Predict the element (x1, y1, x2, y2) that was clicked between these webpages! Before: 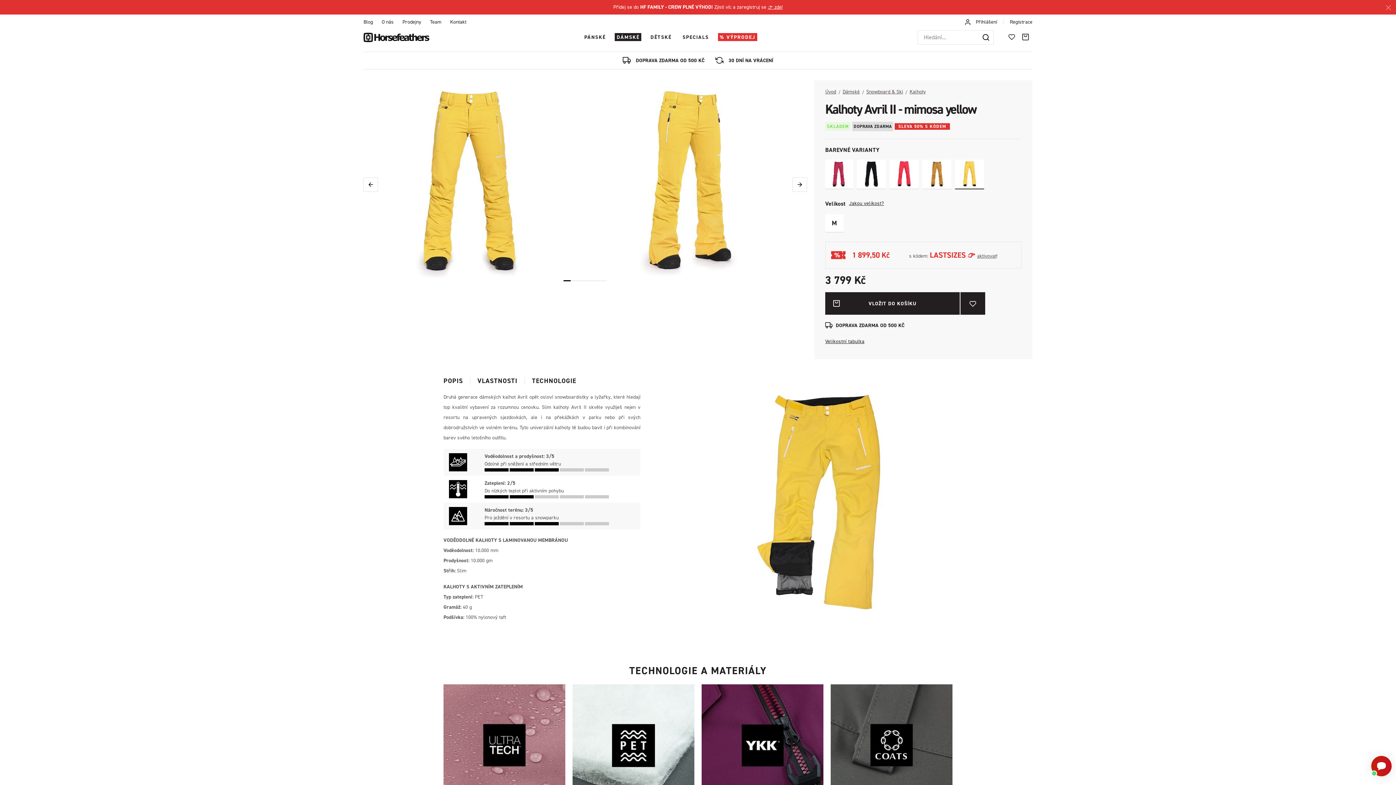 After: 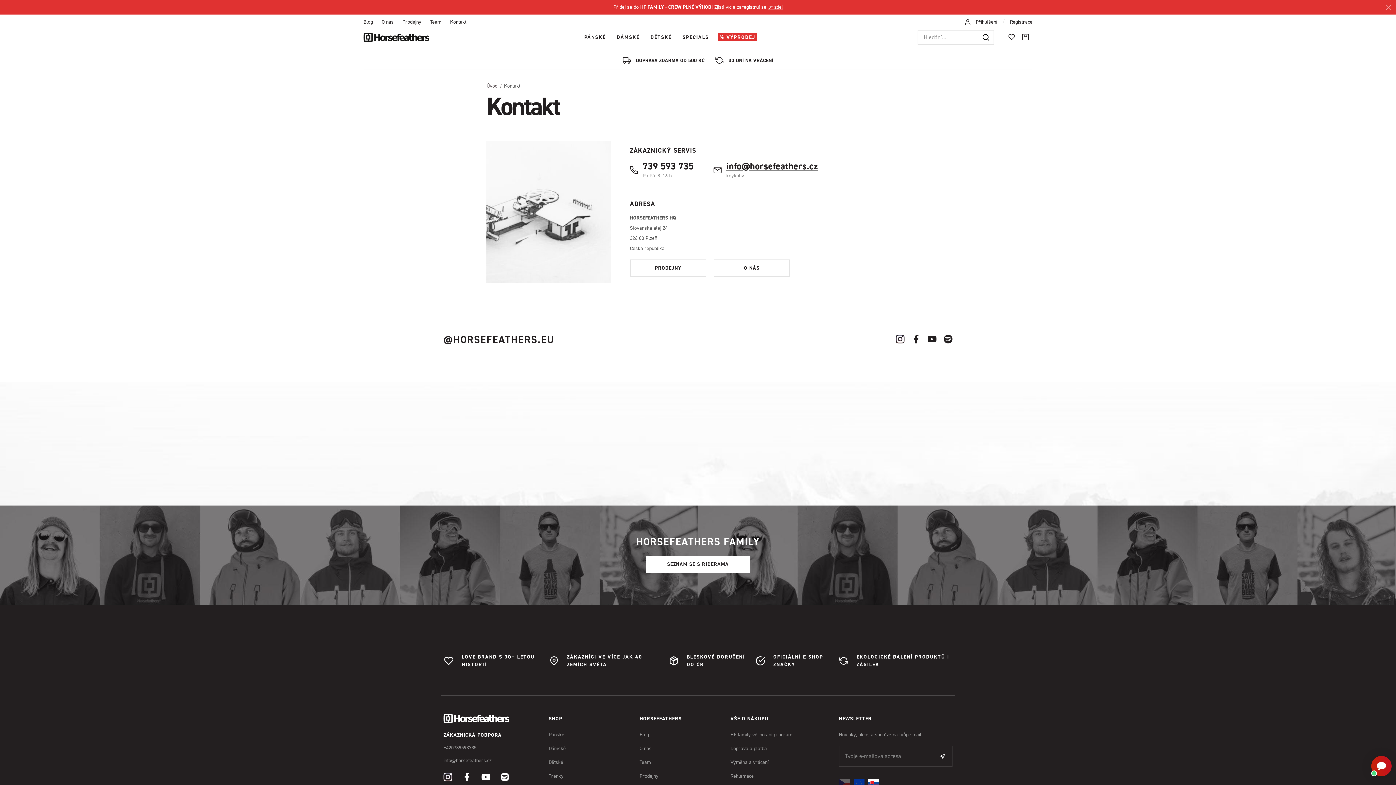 Action: label: Kontakt bbox: (450, 18, 466, 25)